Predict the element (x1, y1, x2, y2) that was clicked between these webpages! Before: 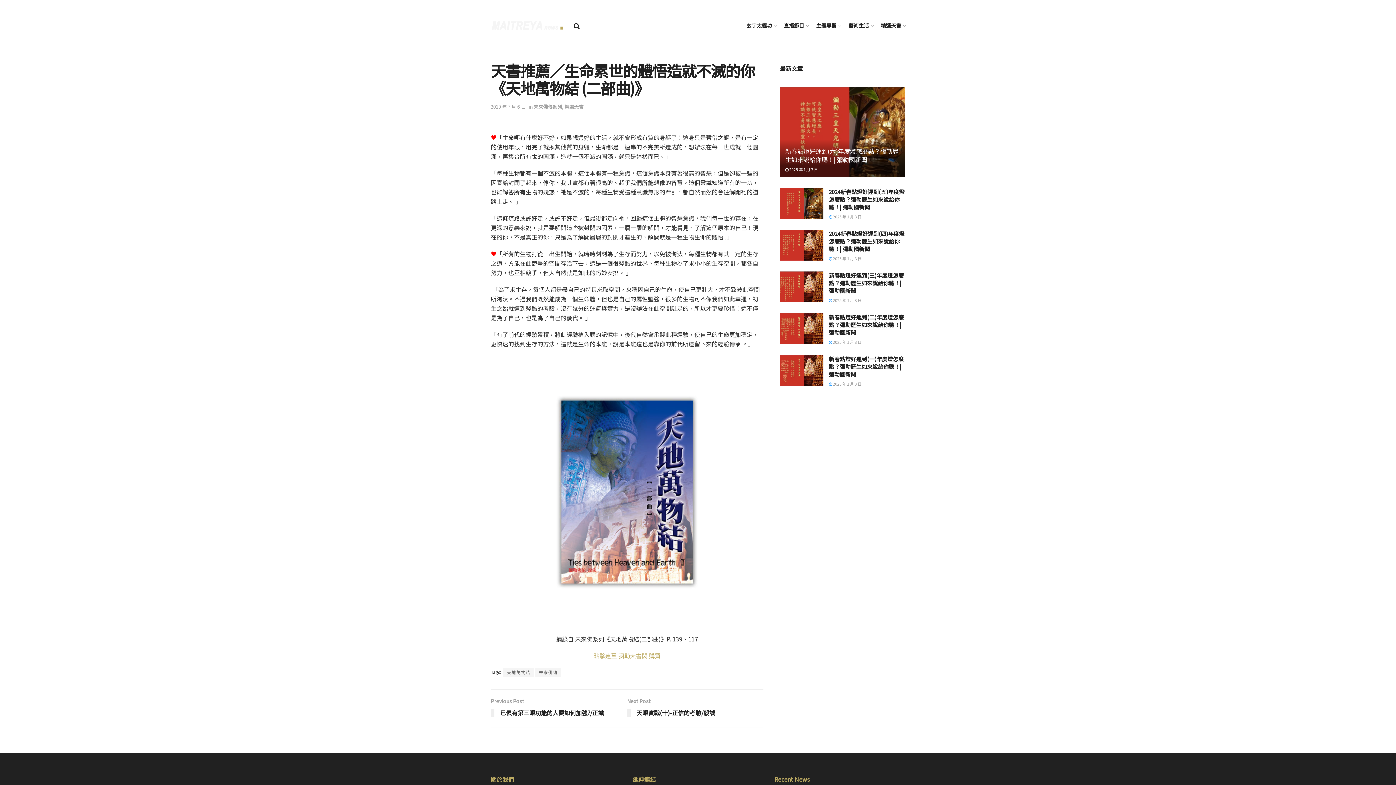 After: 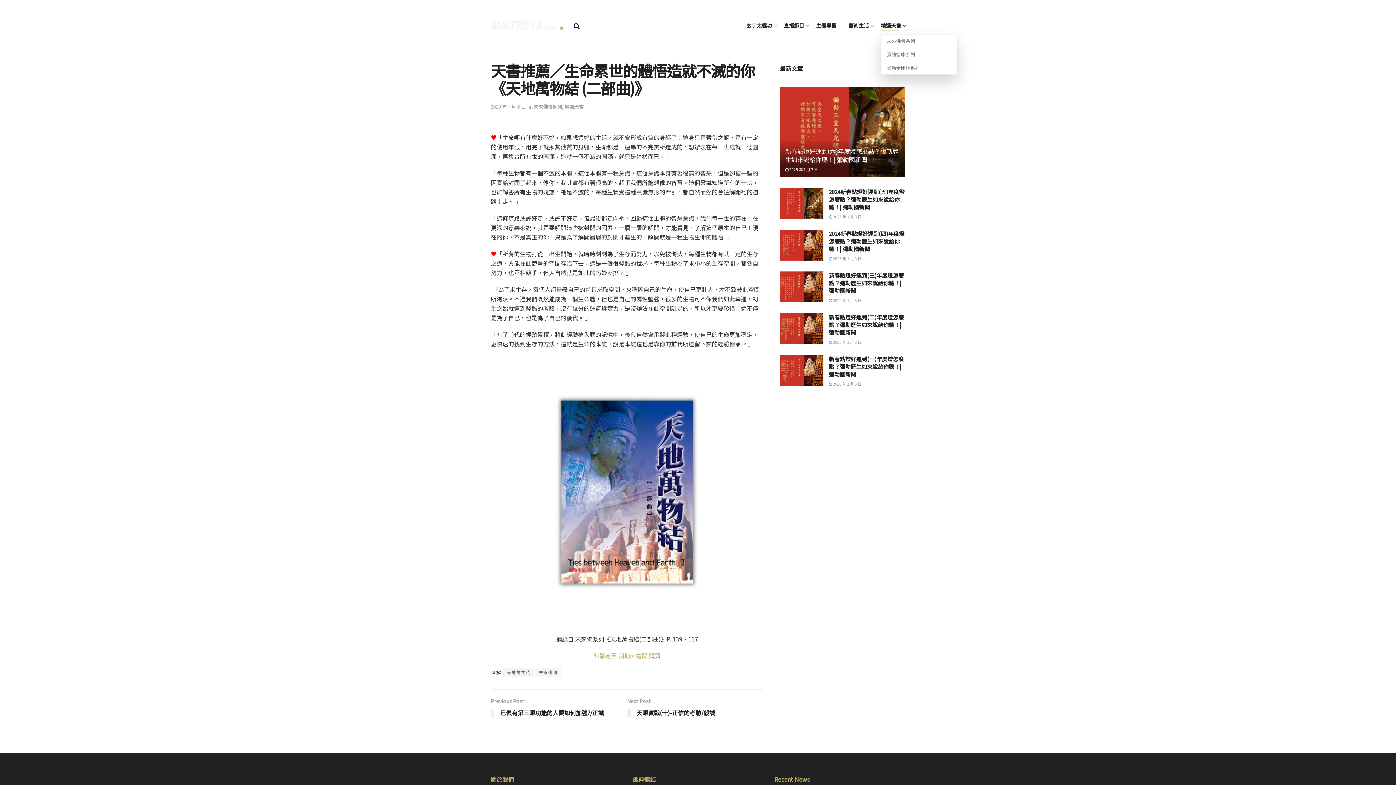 Action: bbox: (881, 19, 905, 31) label: 精選天書